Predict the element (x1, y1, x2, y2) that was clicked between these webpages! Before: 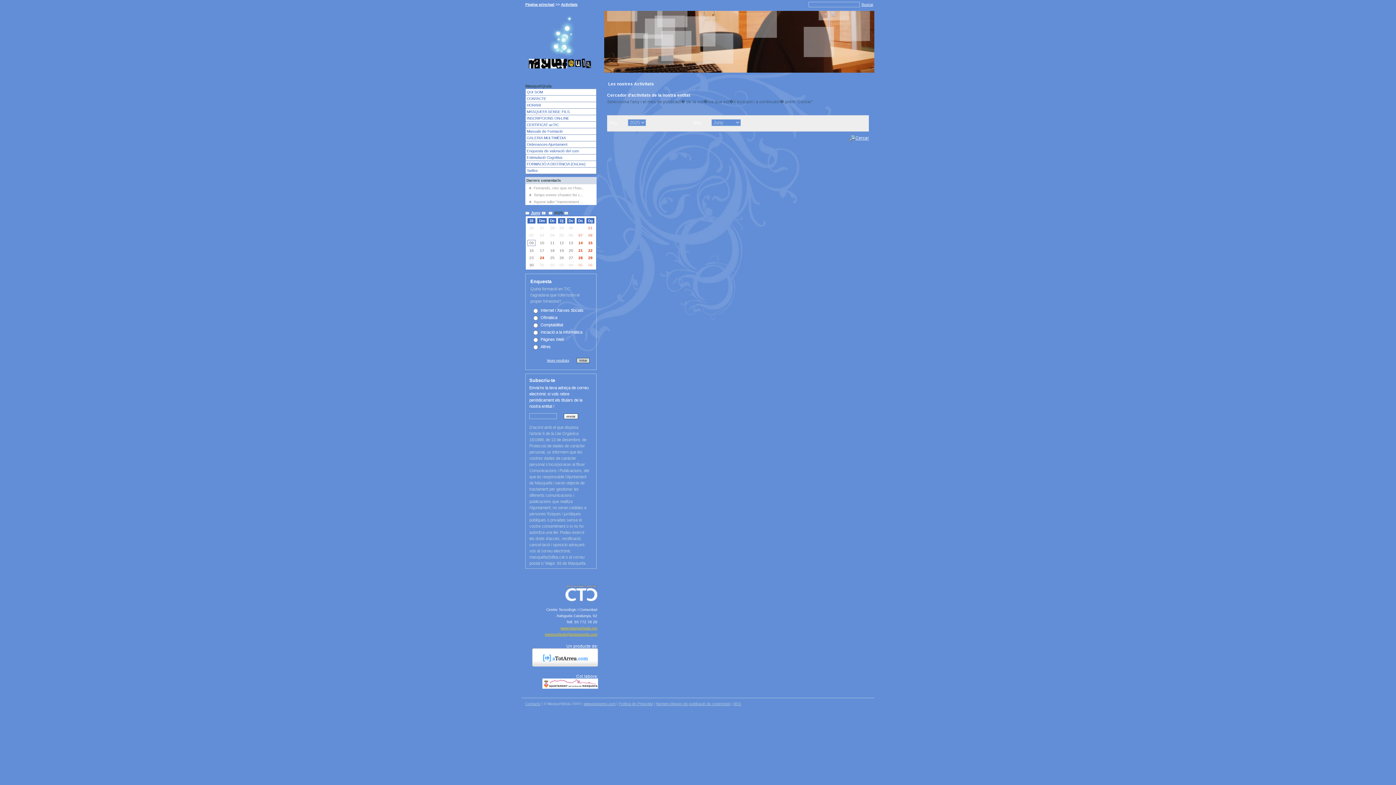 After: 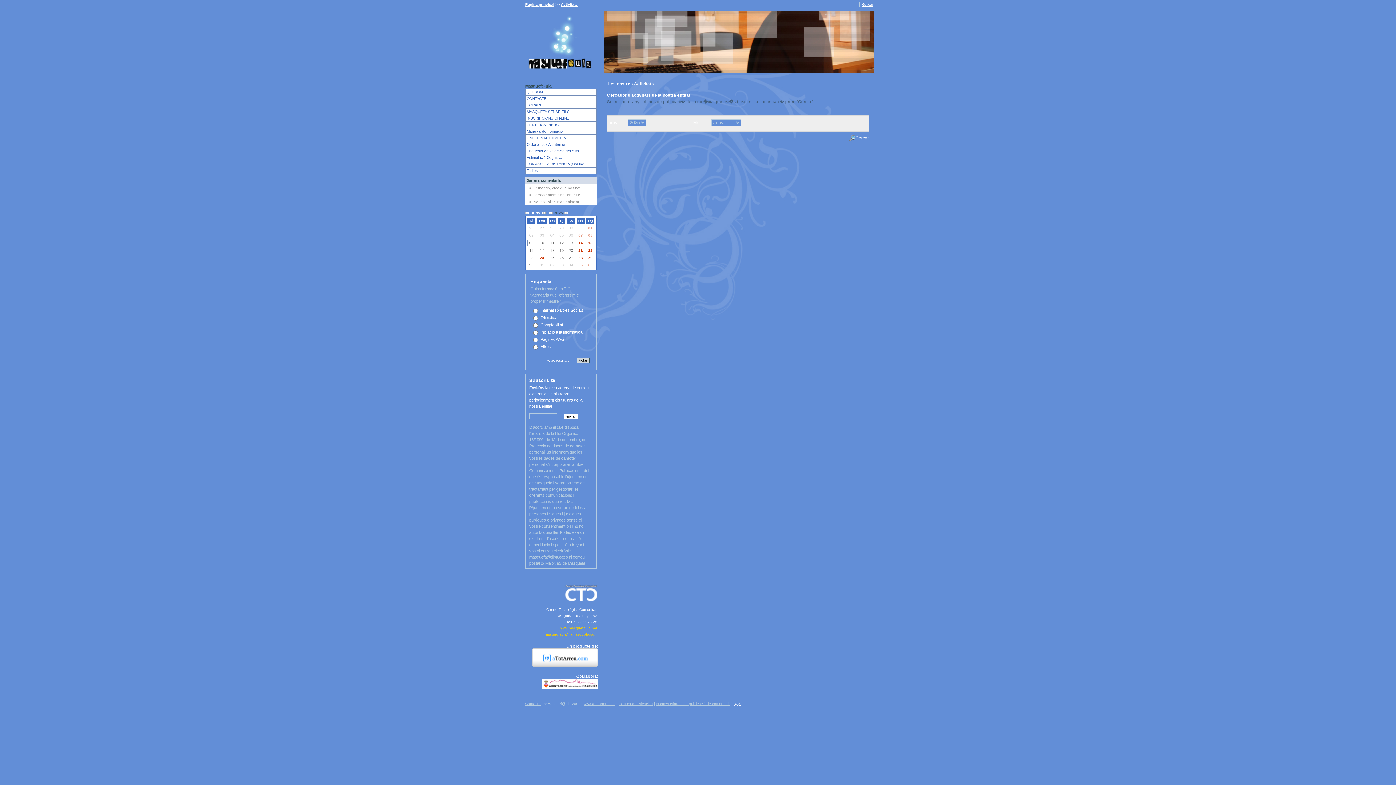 Action: bbox: (733, 702, 741, 706) label: RSS